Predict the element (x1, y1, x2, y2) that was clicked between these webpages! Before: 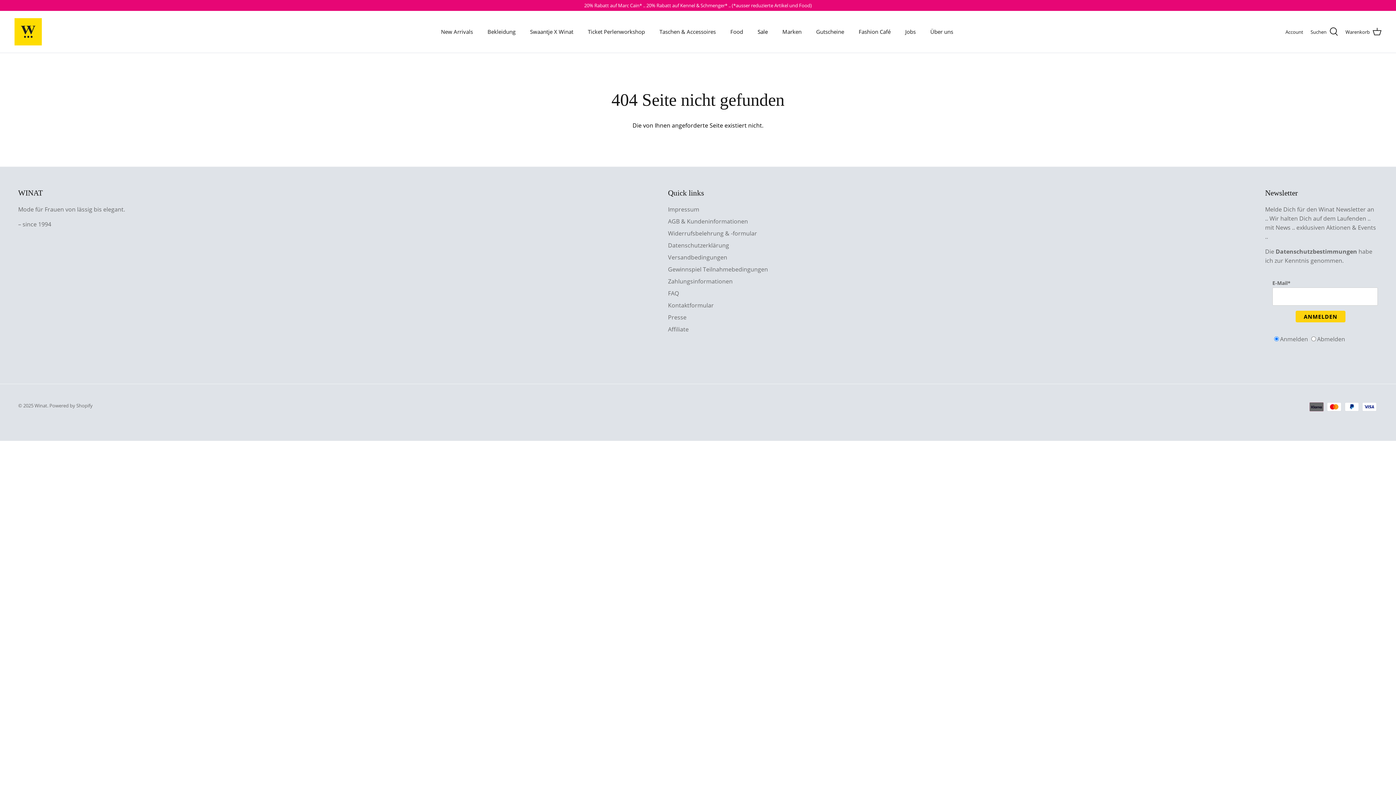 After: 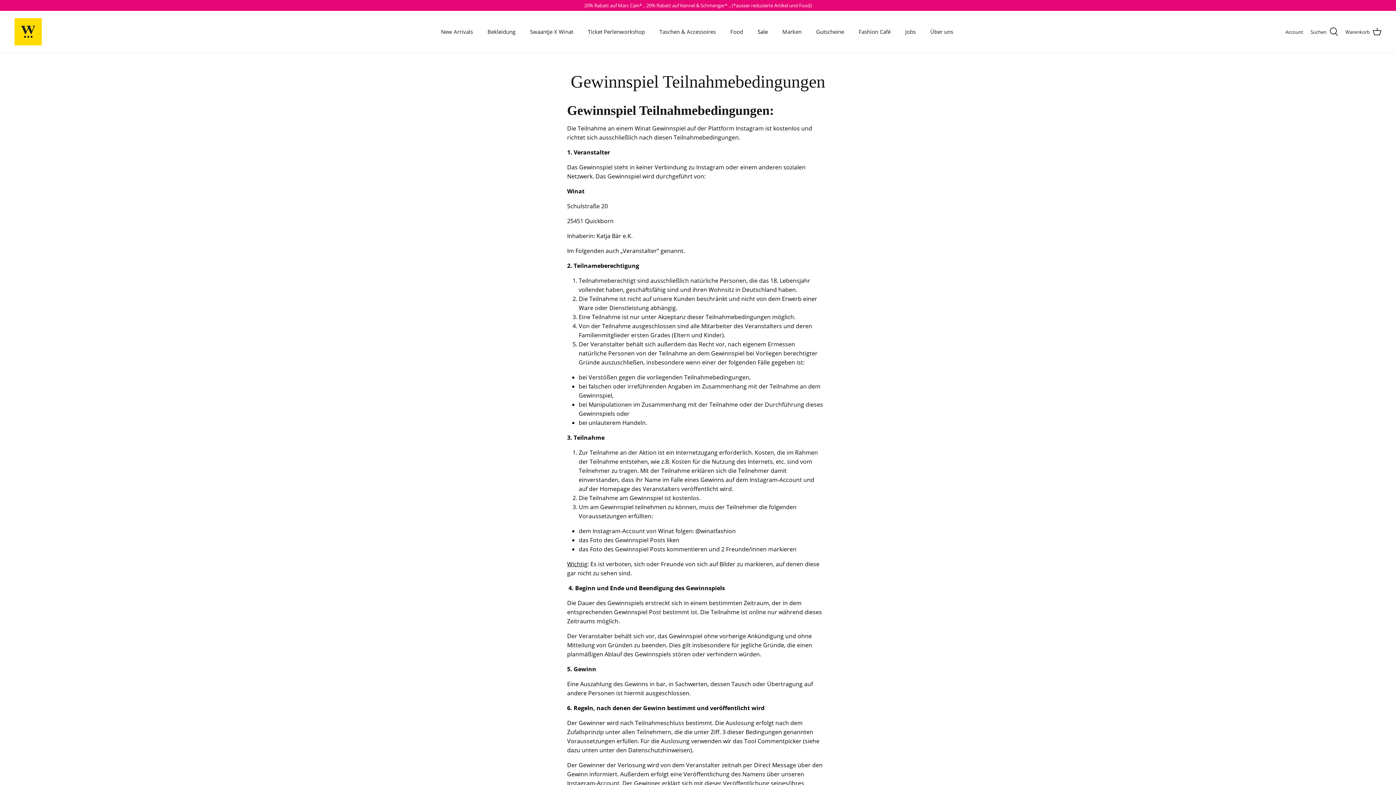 Action: label: Gewinnspiel Teilnahmebedingungen bbox: (668, 265, 768, 273)